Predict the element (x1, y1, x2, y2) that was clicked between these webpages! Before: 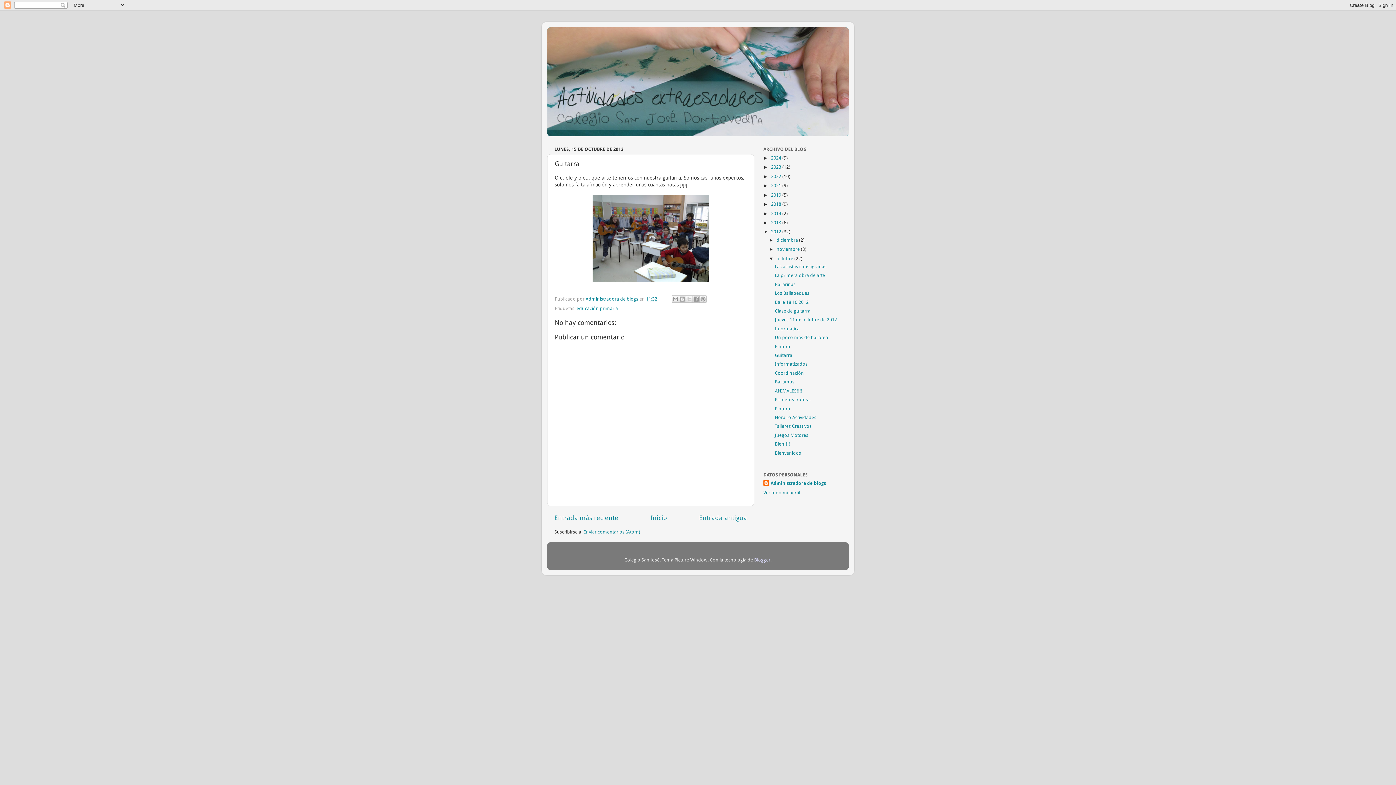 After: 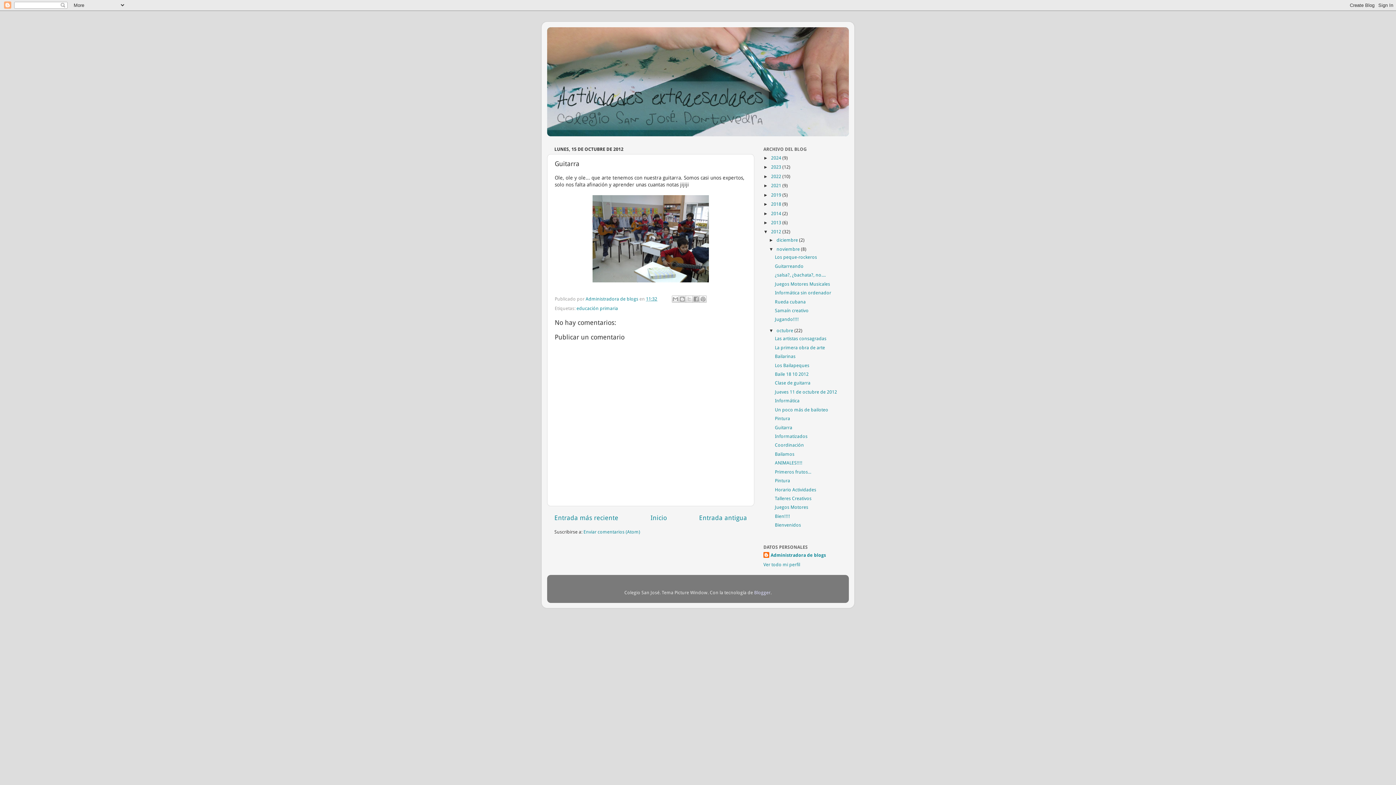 Action: label: ►   bbox: (769, 246, 776, 252)